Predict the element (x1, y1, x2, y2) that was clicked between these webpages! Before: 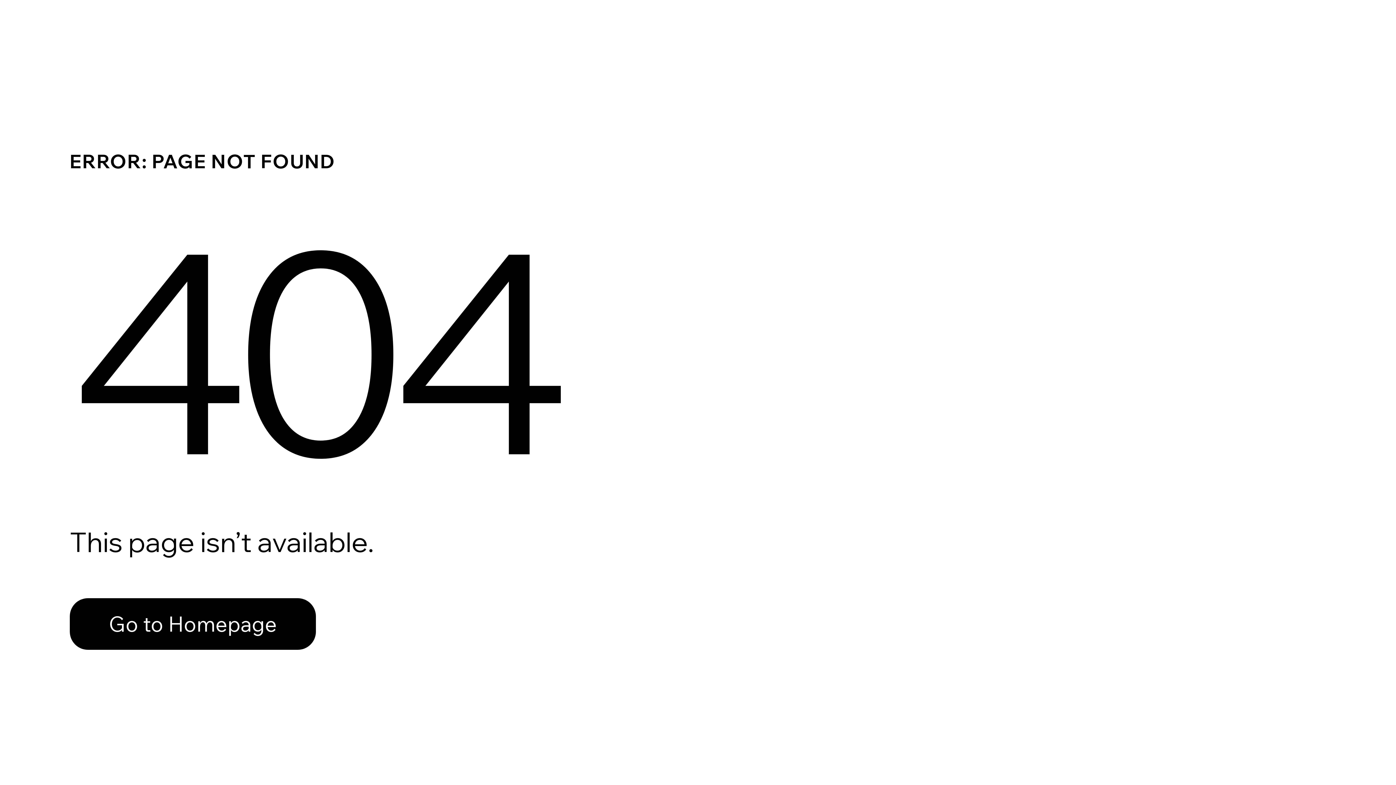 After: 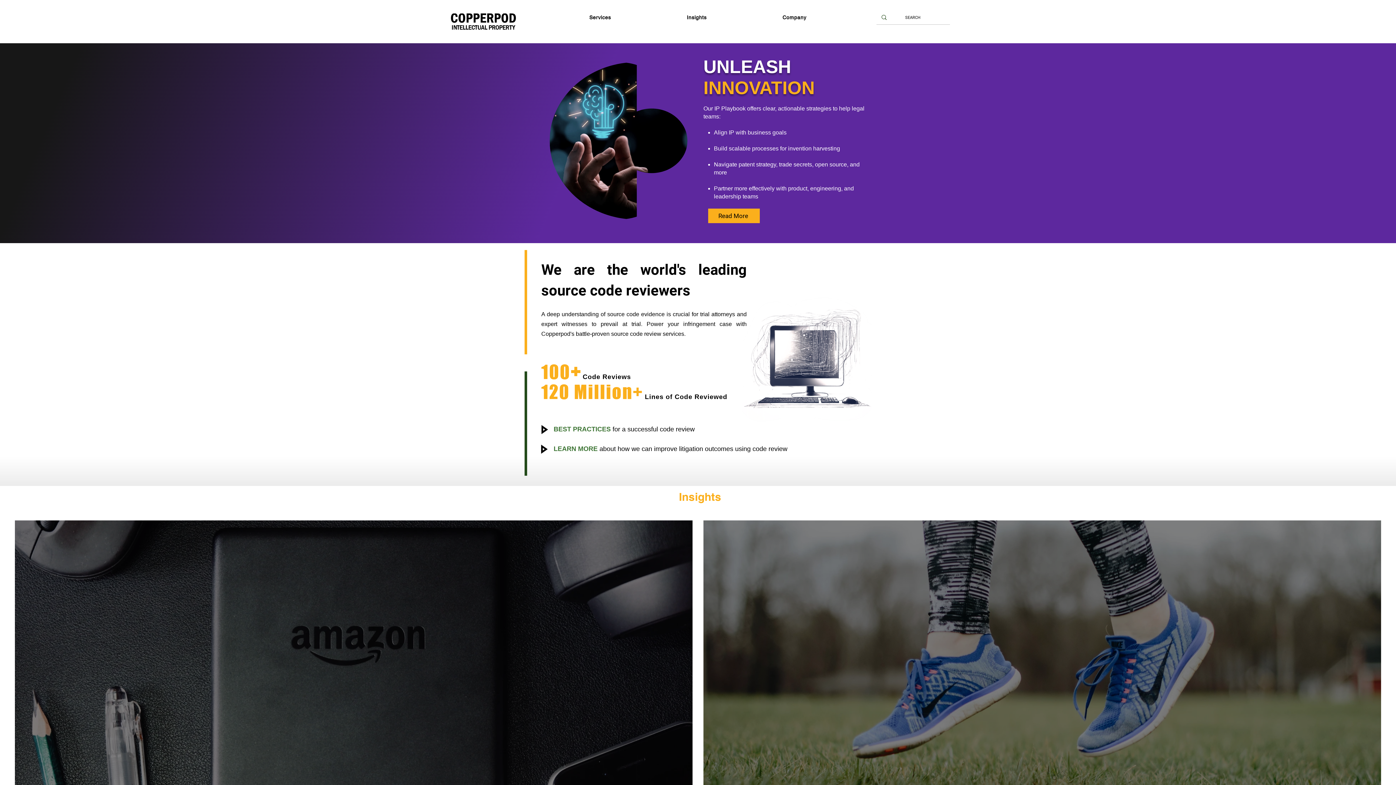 Action: label: Go to Homepage bbox: (69, 582, 768, 659)